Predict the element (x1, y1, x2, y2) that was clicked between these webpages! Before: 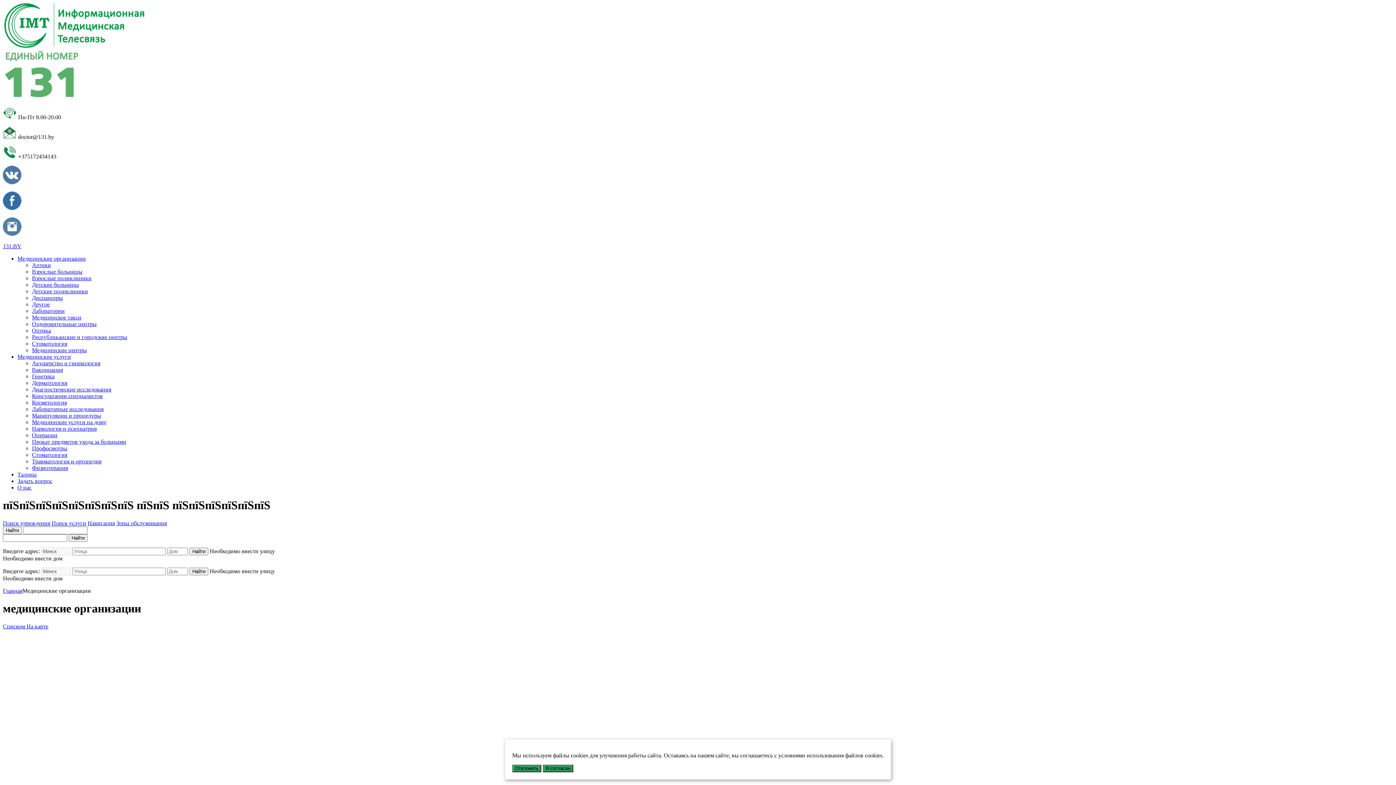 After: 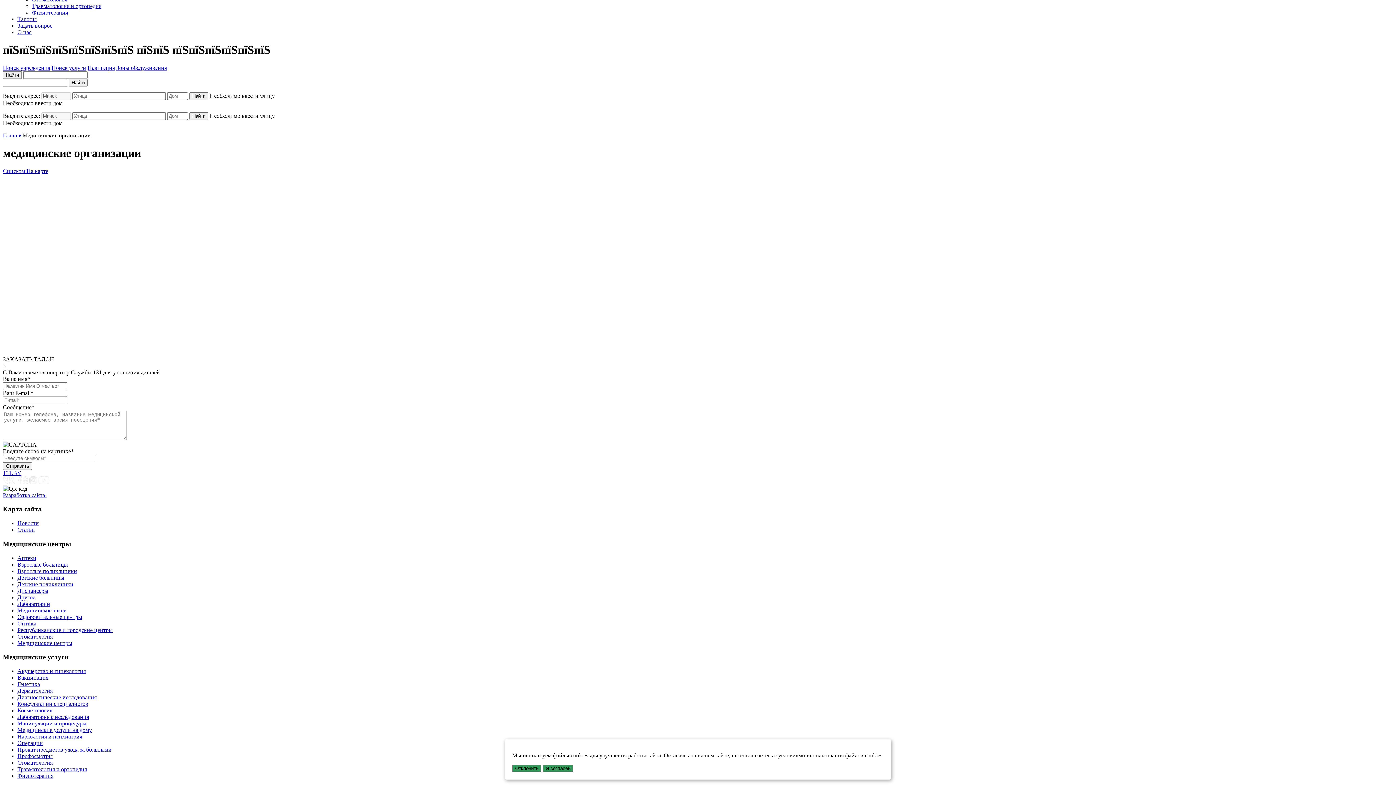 Action: label: Навигация bbox: (87, 520, 114, 526)